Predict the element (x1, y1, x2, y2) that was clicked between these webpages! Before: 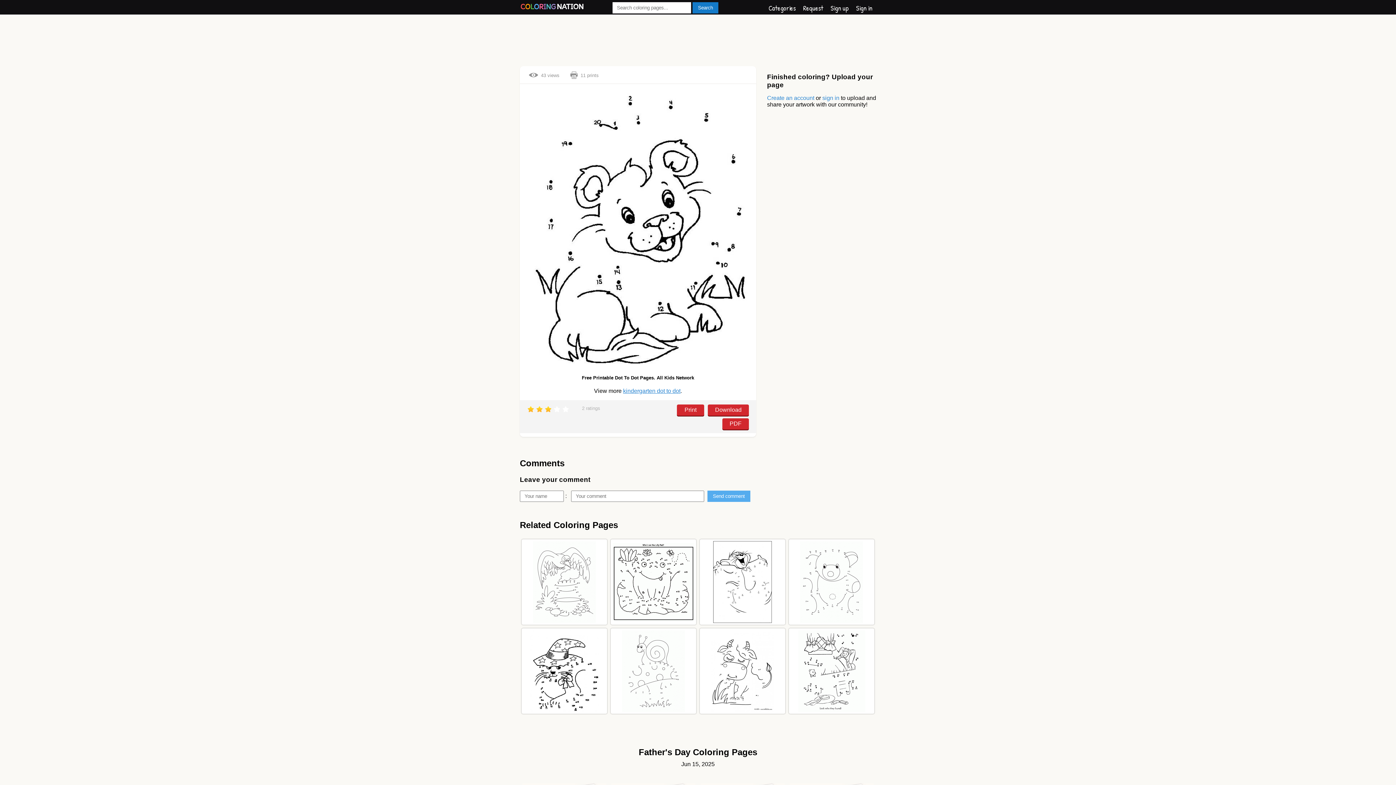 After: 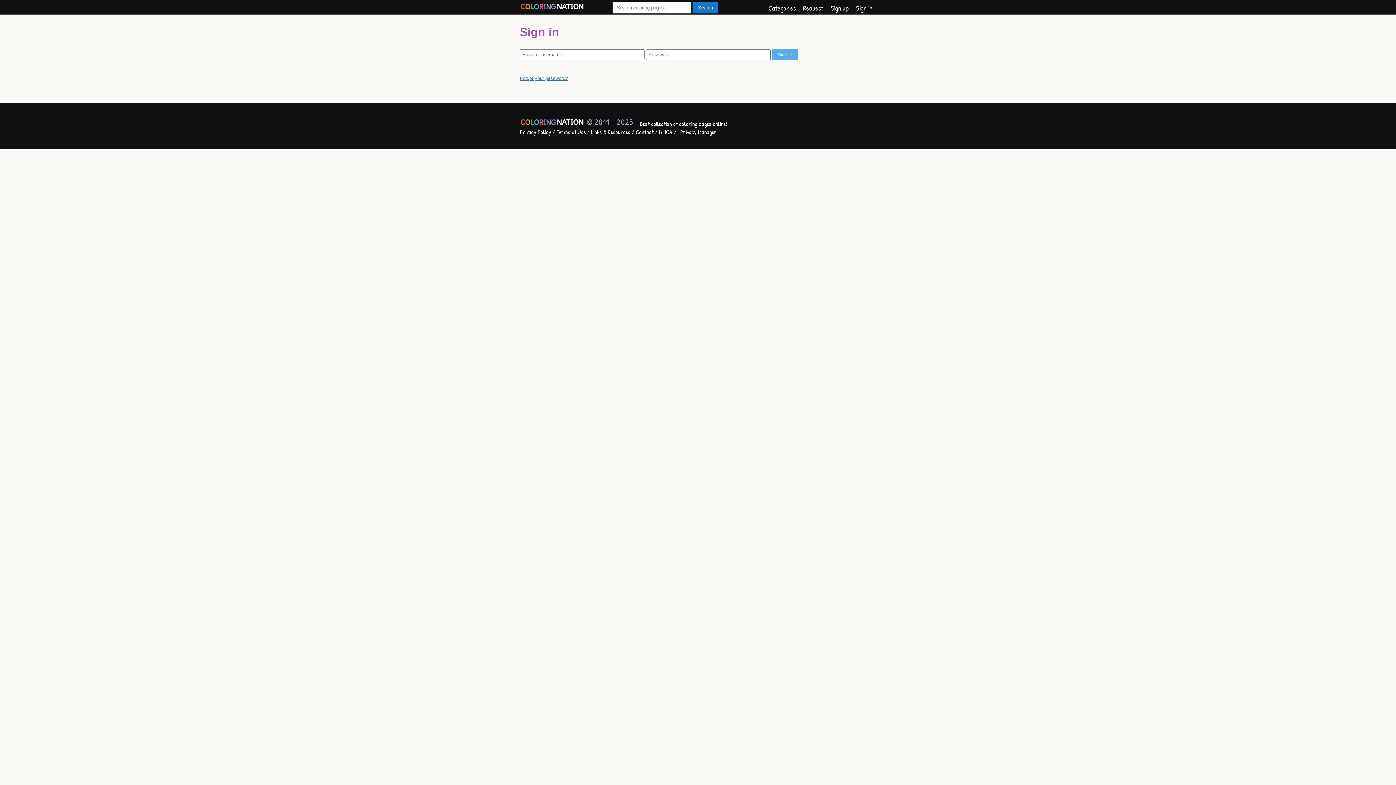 Action: bbox: (856, 3, 872, 12) label: Sign in